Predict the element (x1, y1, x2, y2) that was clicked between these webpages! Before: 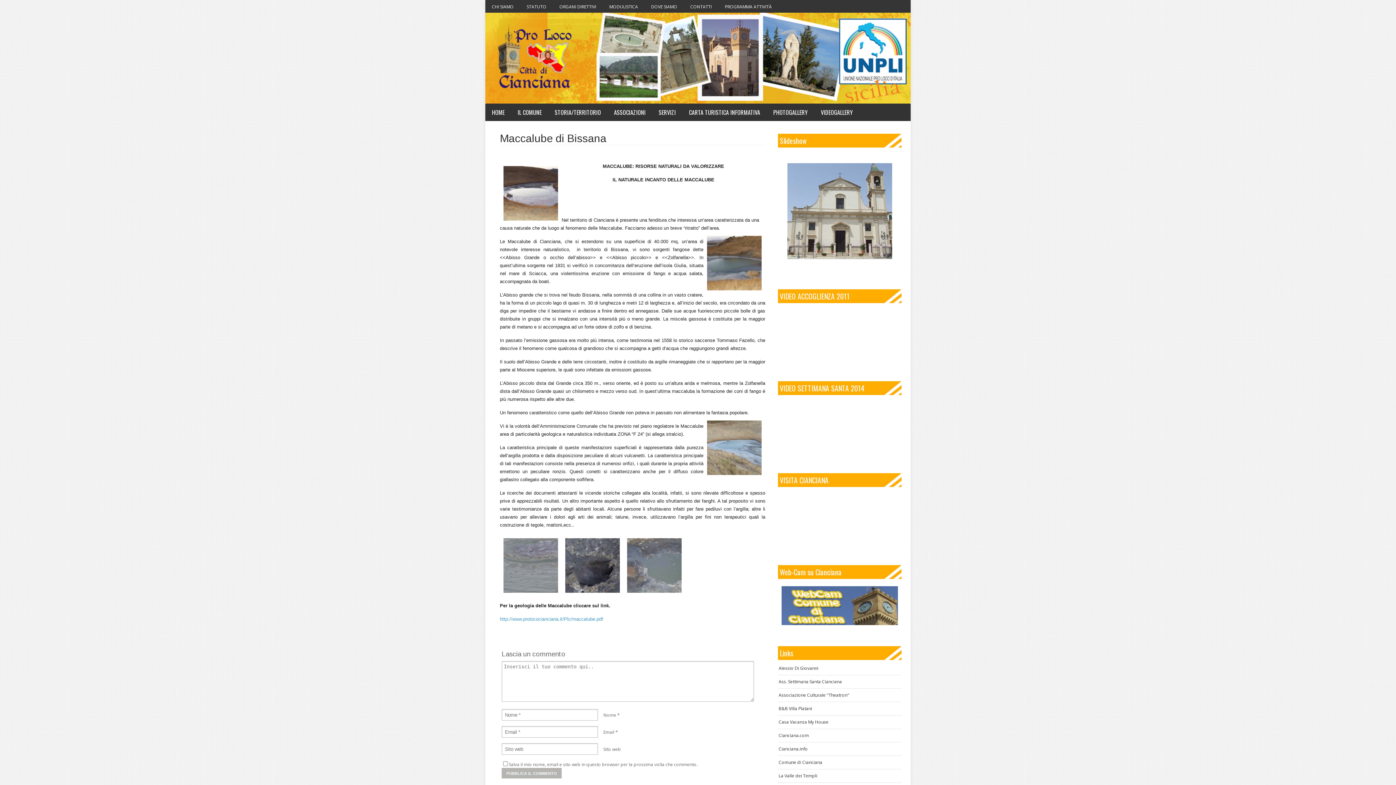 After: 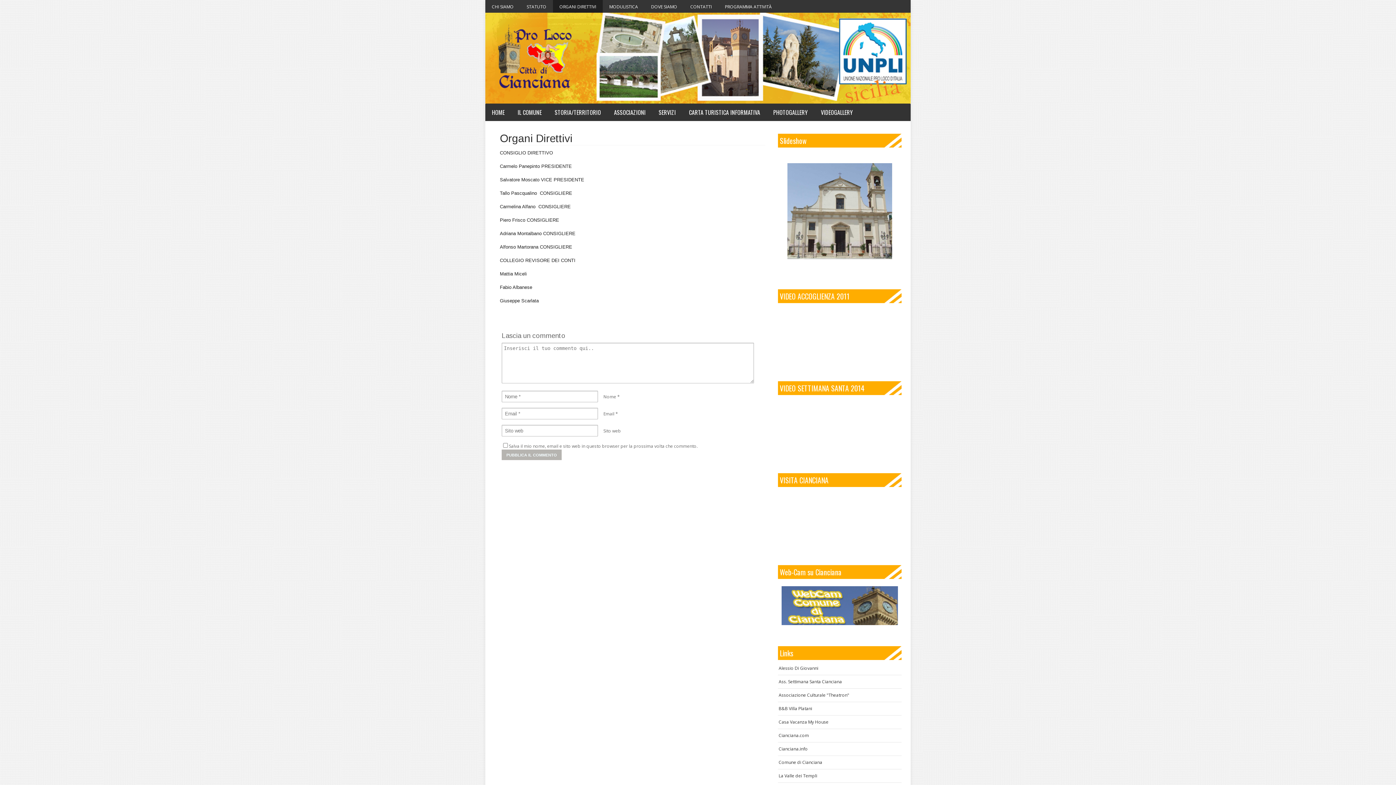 Action: bbox: (553, 0, 602, 12) label: ORGANI DIRETTIVI